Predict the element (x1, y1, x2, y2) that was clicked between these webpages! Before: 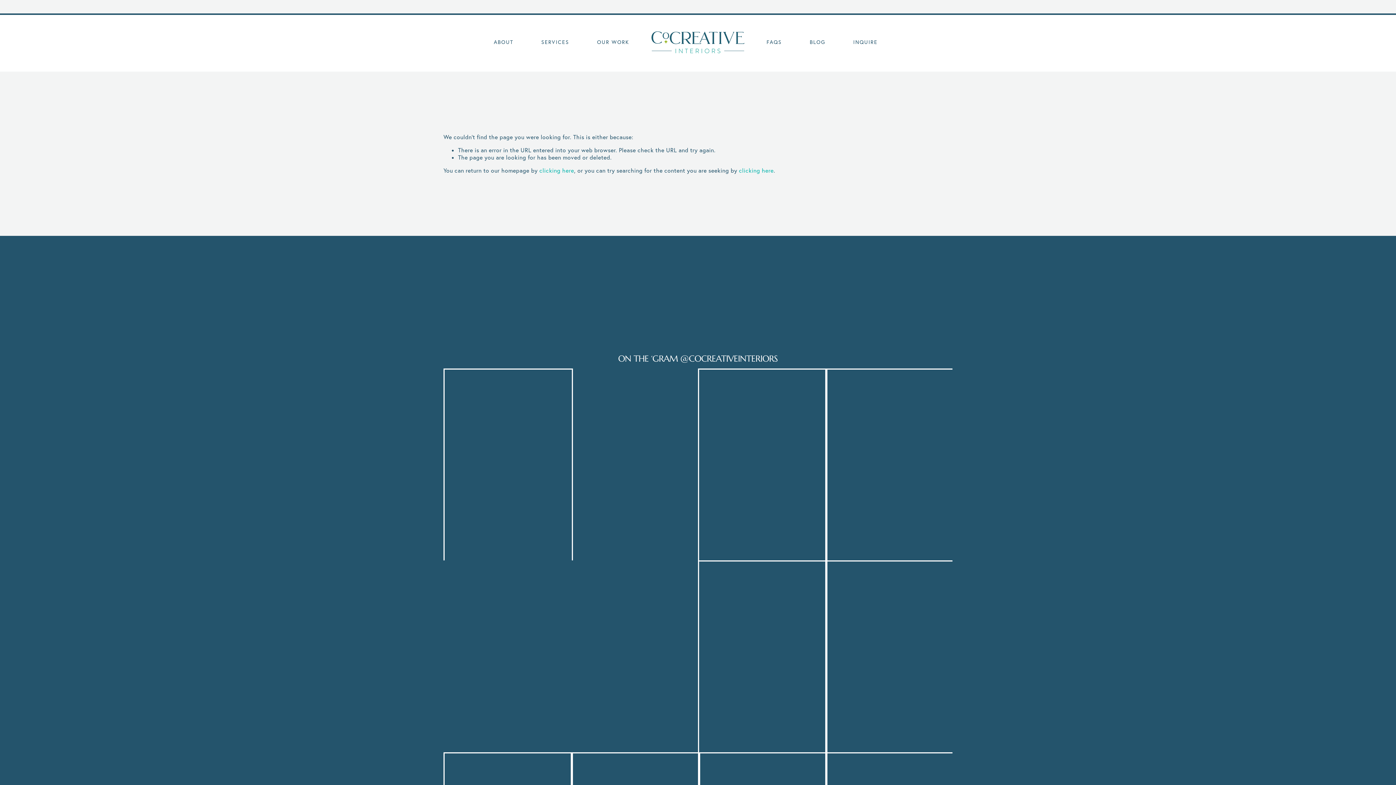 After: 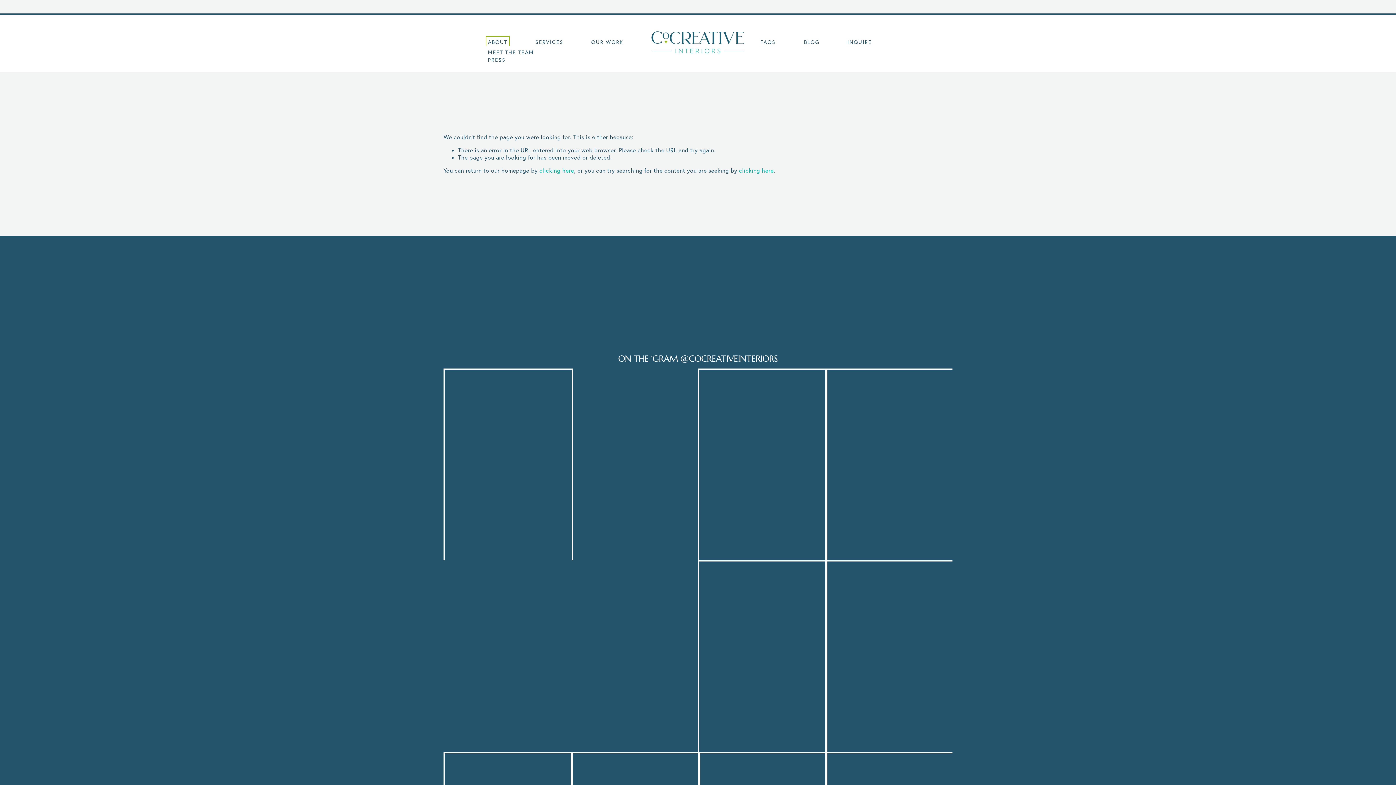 Action: bbox: (493, 38, 513, 45) label: folder dropdown